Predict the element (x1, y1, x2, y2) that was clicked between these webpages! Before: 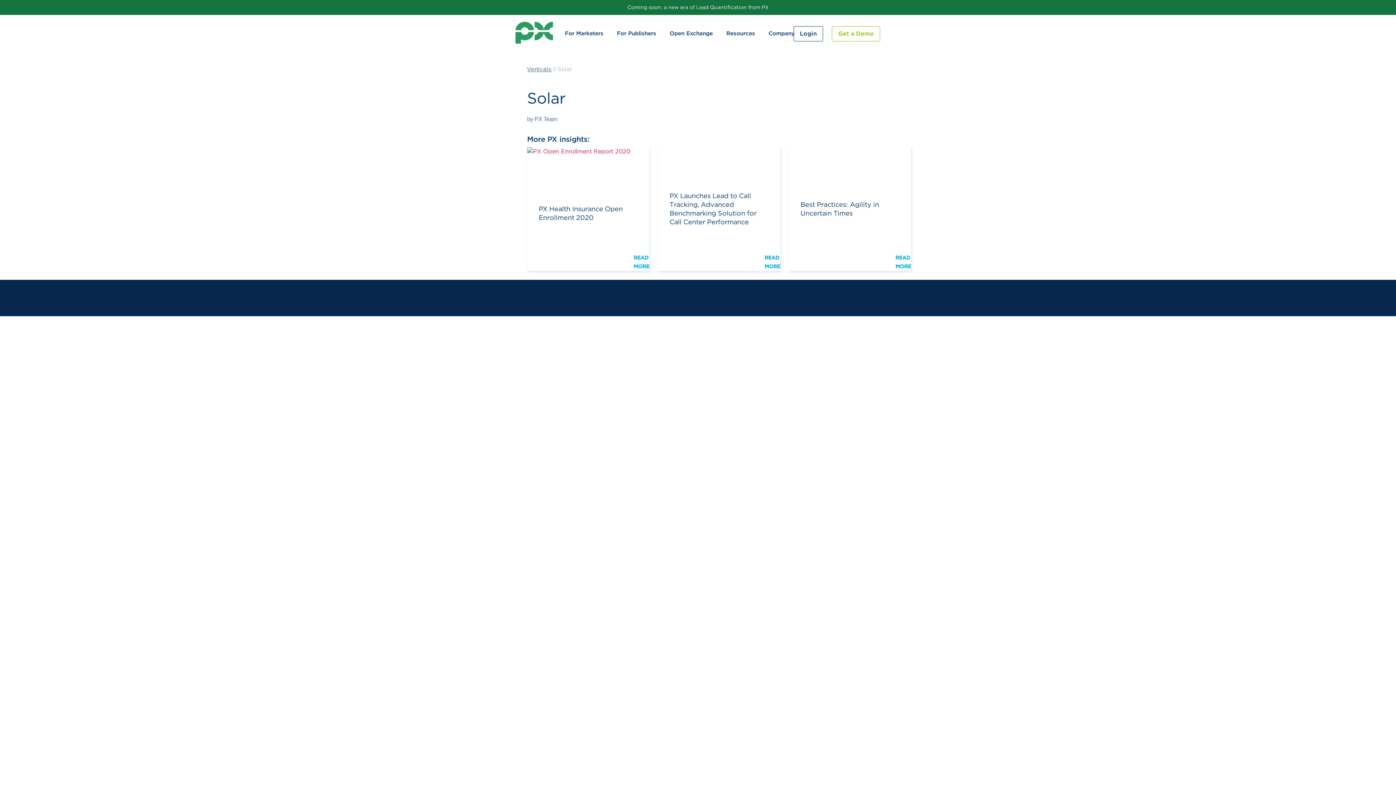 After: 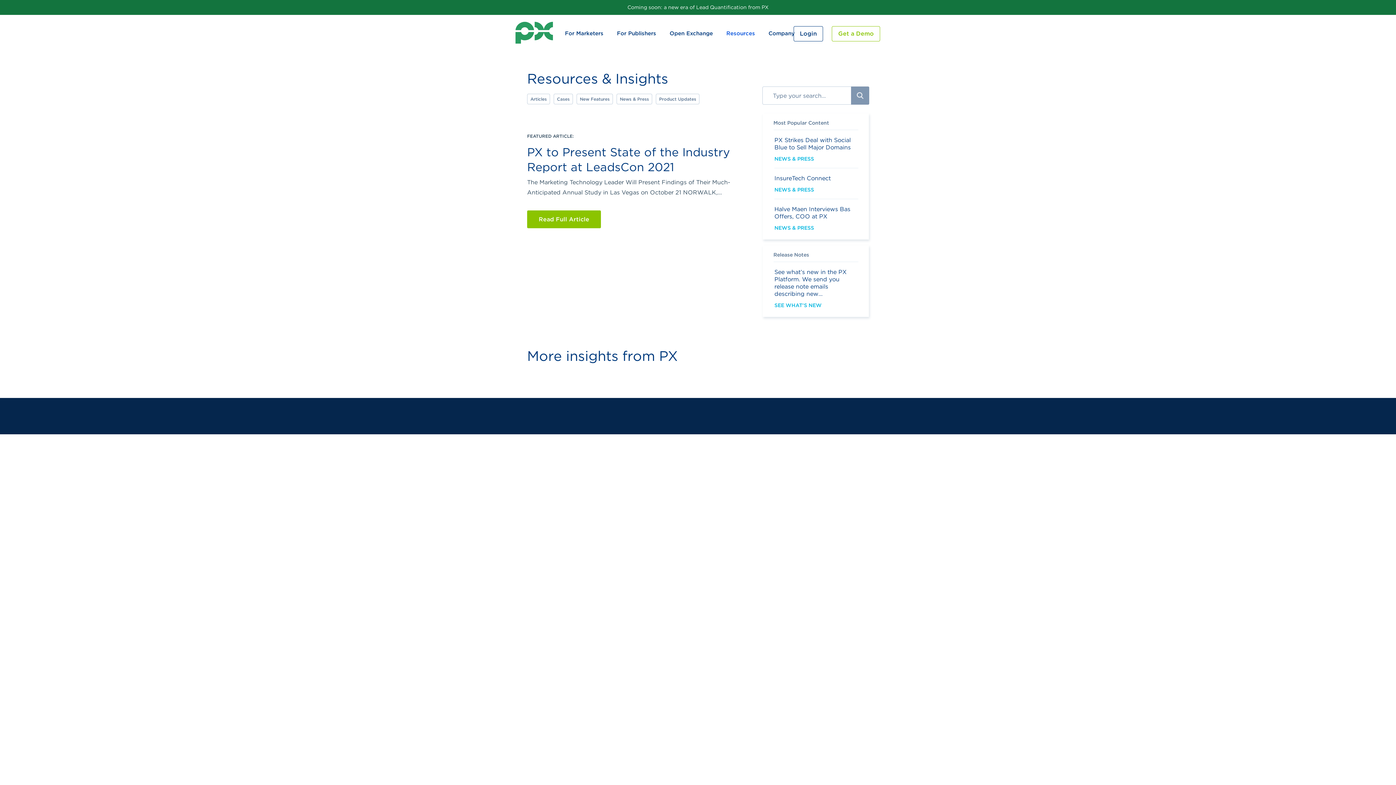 Action: label: Resources bbox: (720, 24, 761, 42)